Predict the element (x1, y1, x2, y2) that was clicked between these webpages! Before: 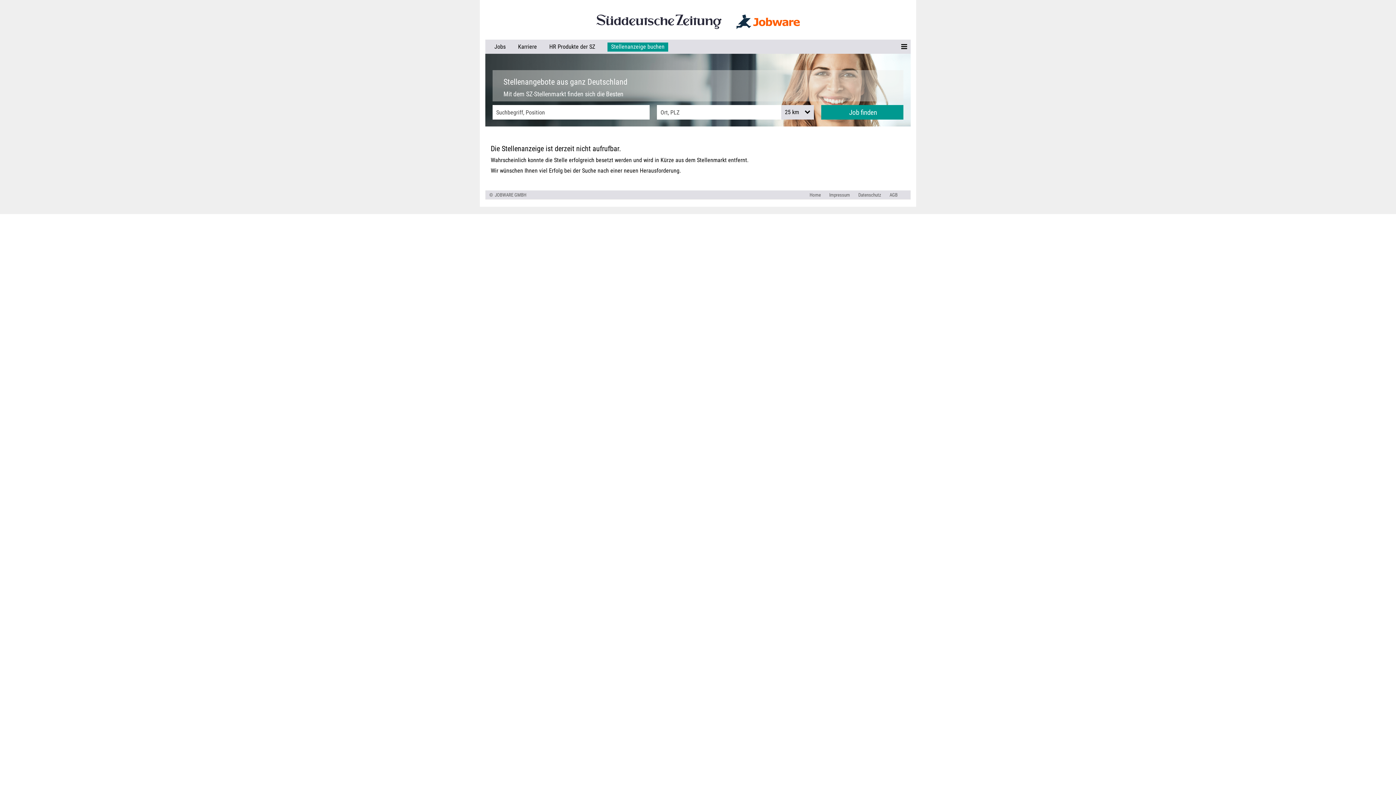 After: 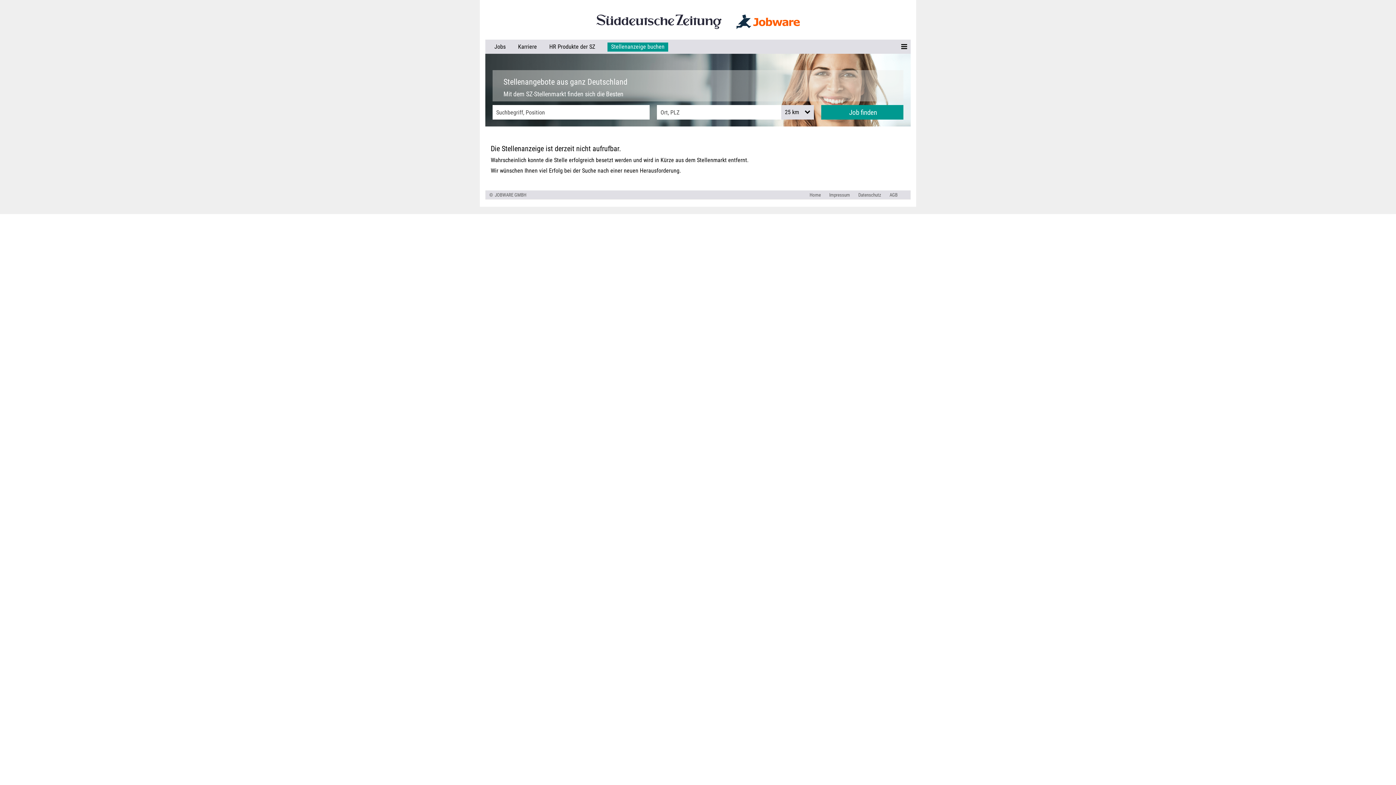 Action: label: Stellenanzeige buchen bbox: (602, 39, 673, 53)